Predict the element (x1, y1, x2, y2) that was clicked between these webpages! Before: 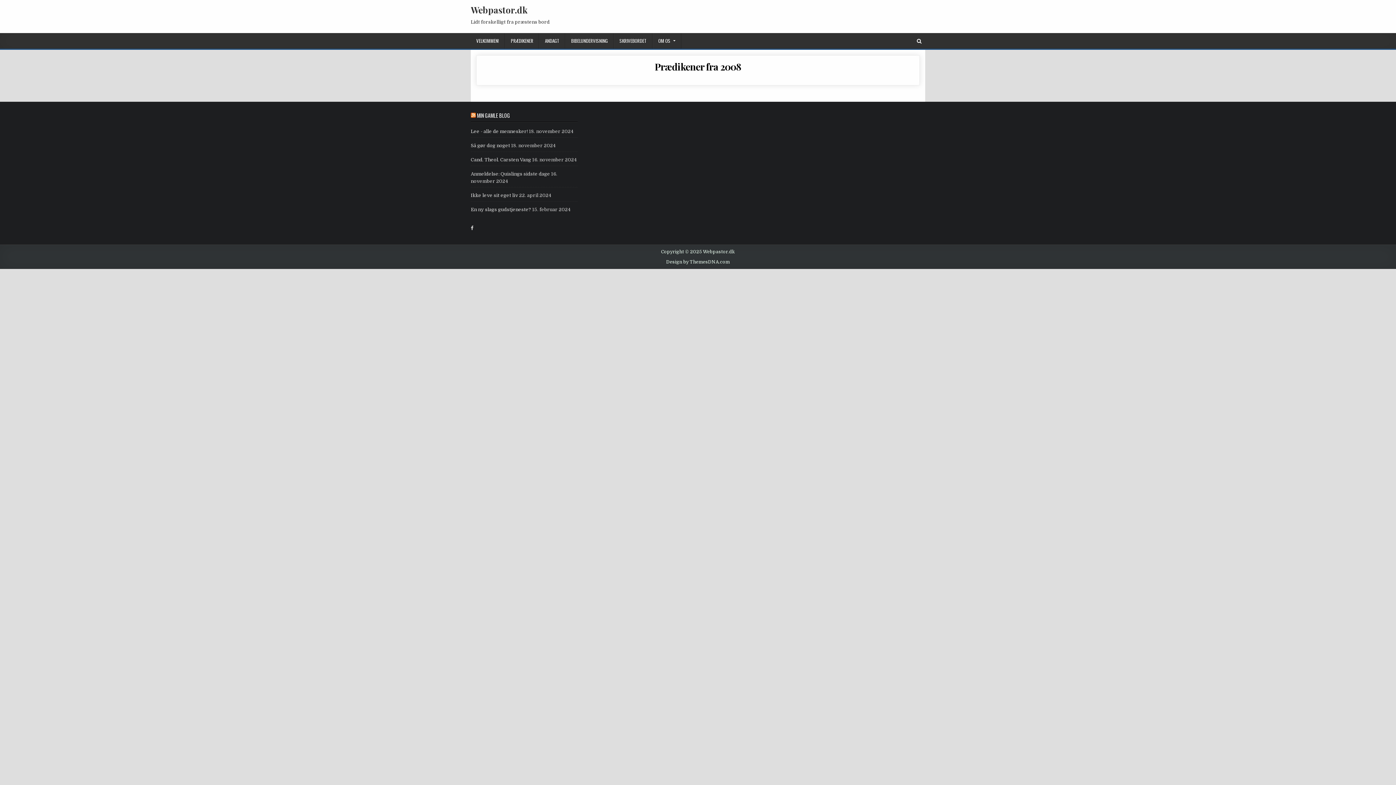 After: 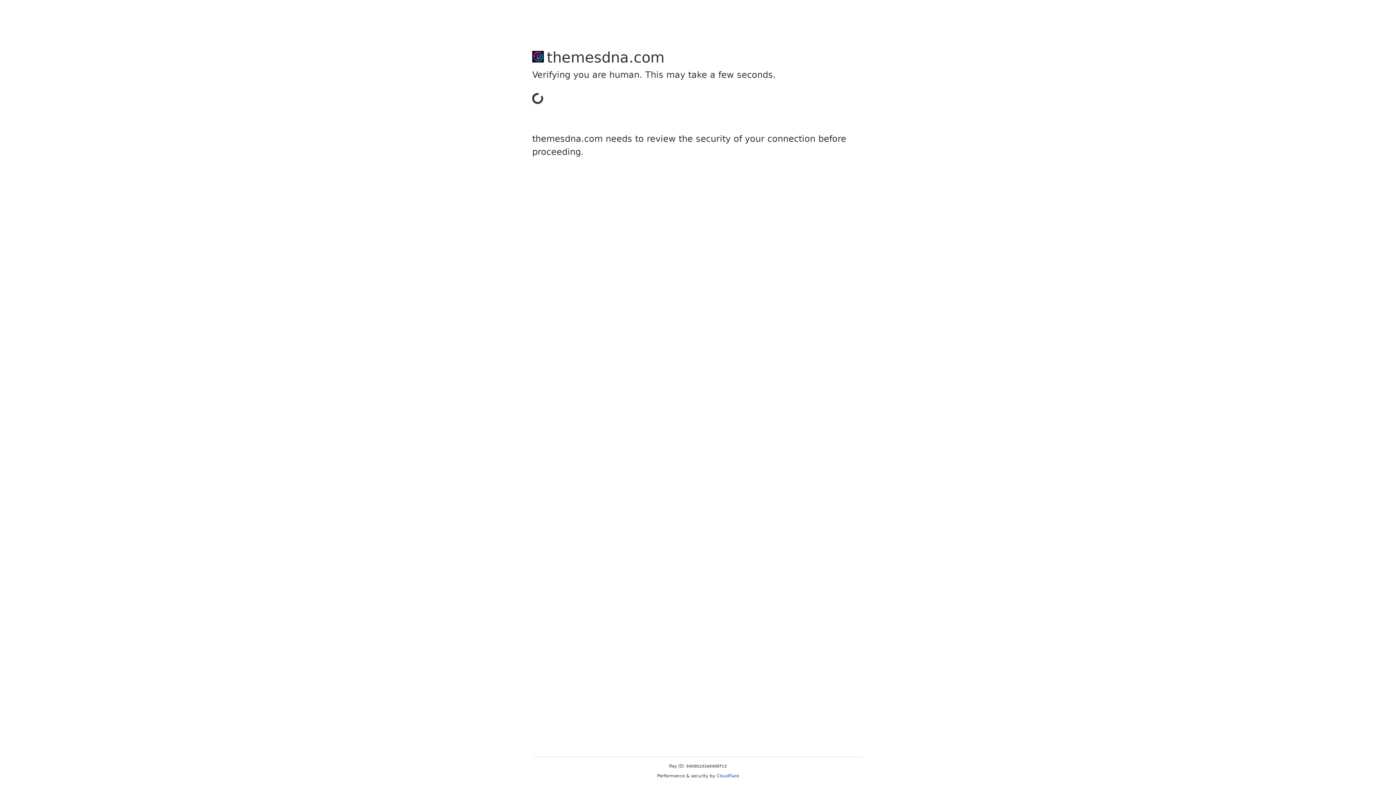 Action: label: Design by ThemesDNA.com bbox: (666, 259, 730, 264)